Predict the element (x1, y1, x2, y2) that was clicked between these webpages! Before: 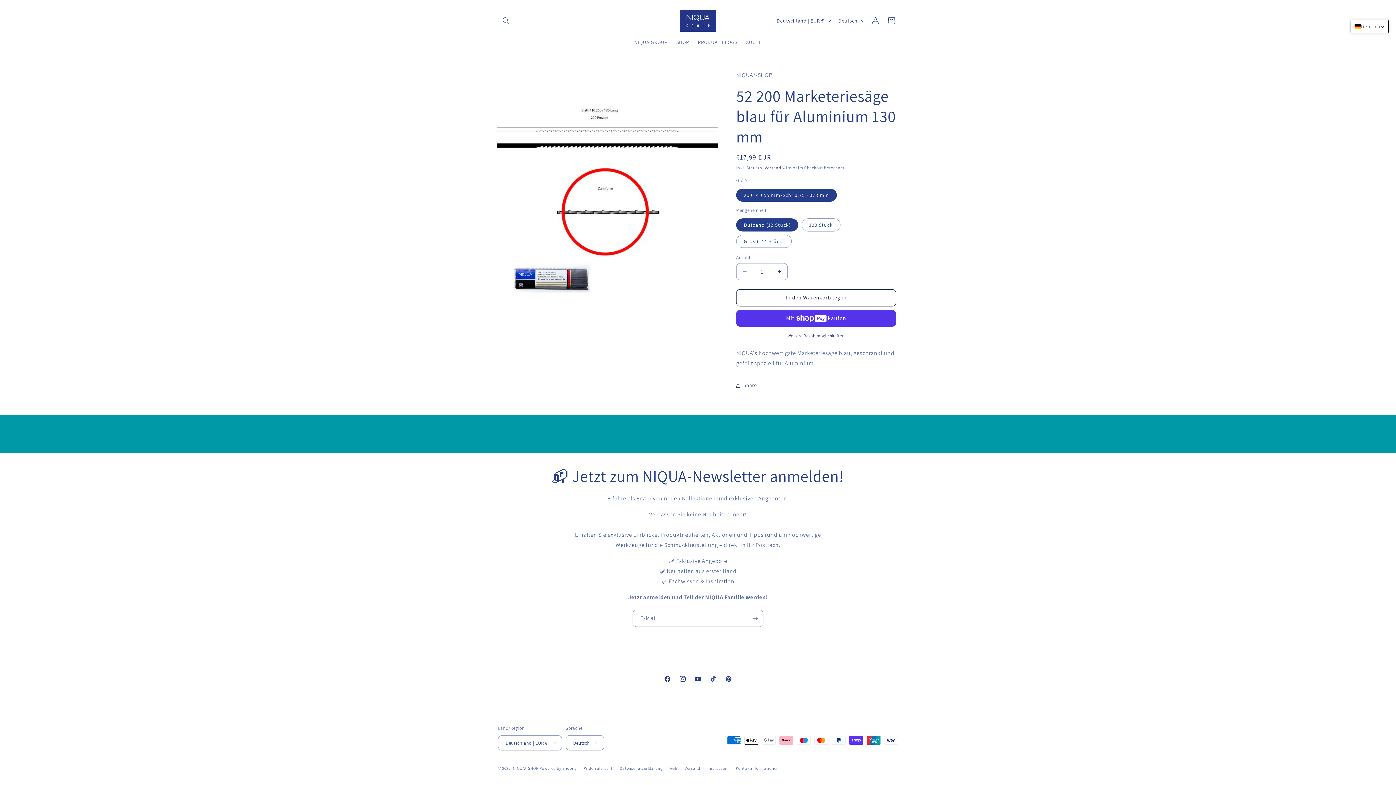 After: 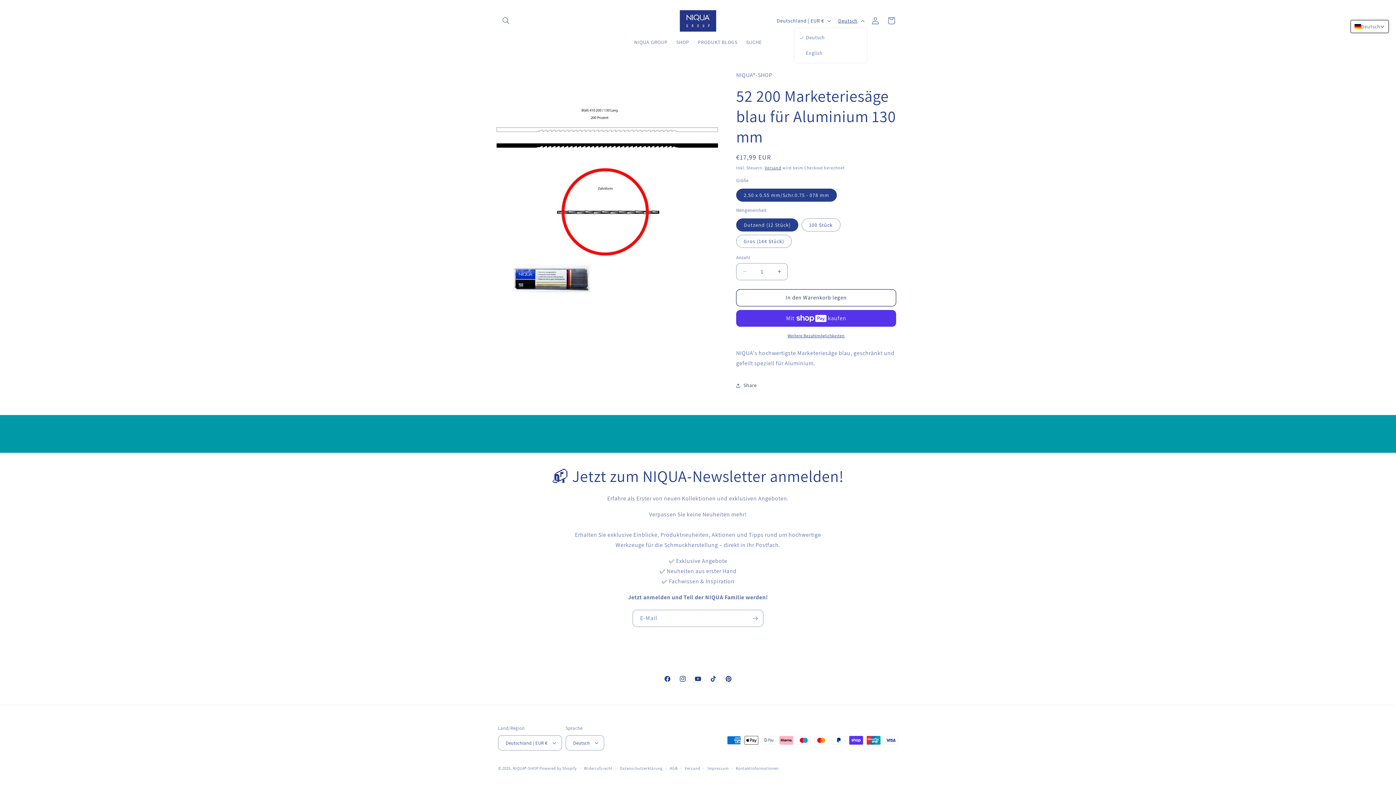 Action: bbox: (834, 13, 867, 27) label: Deutsch